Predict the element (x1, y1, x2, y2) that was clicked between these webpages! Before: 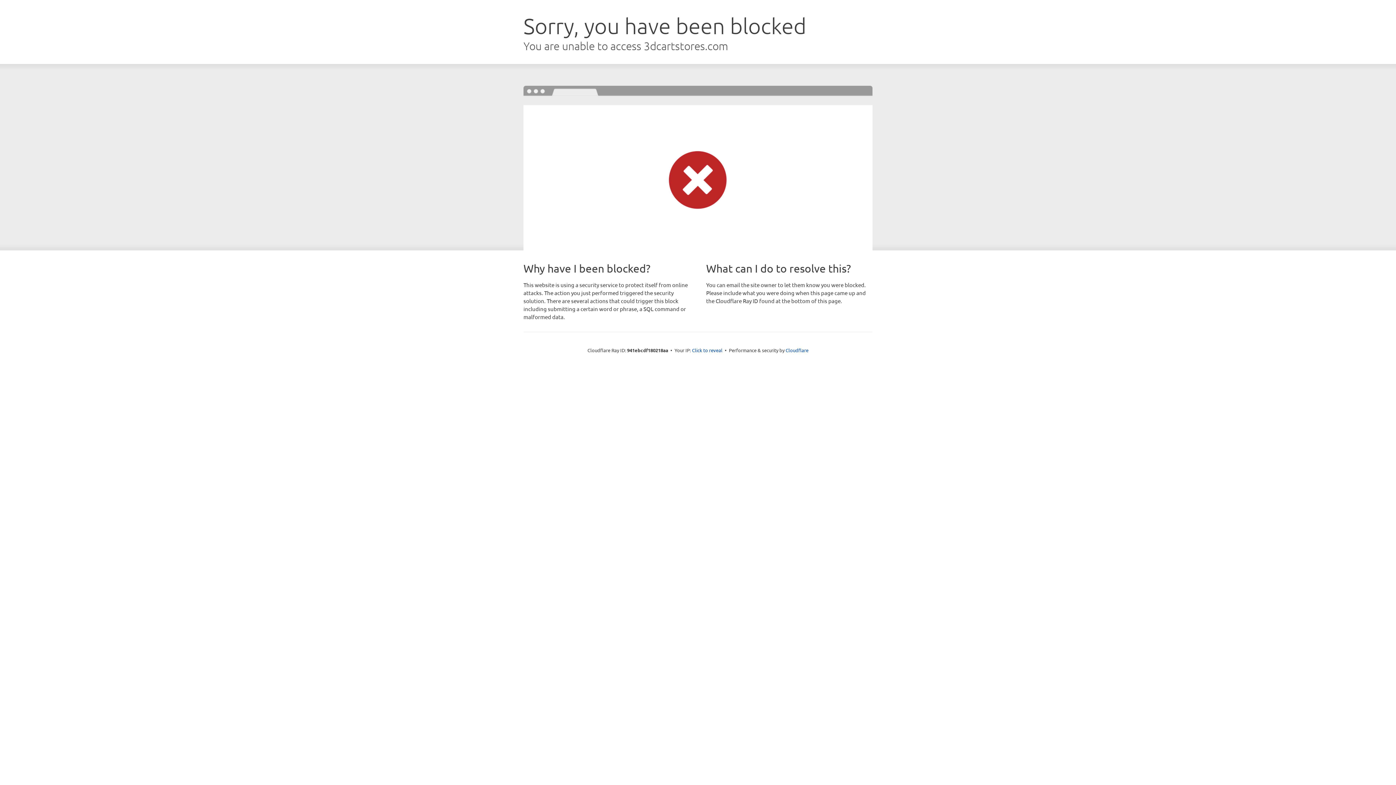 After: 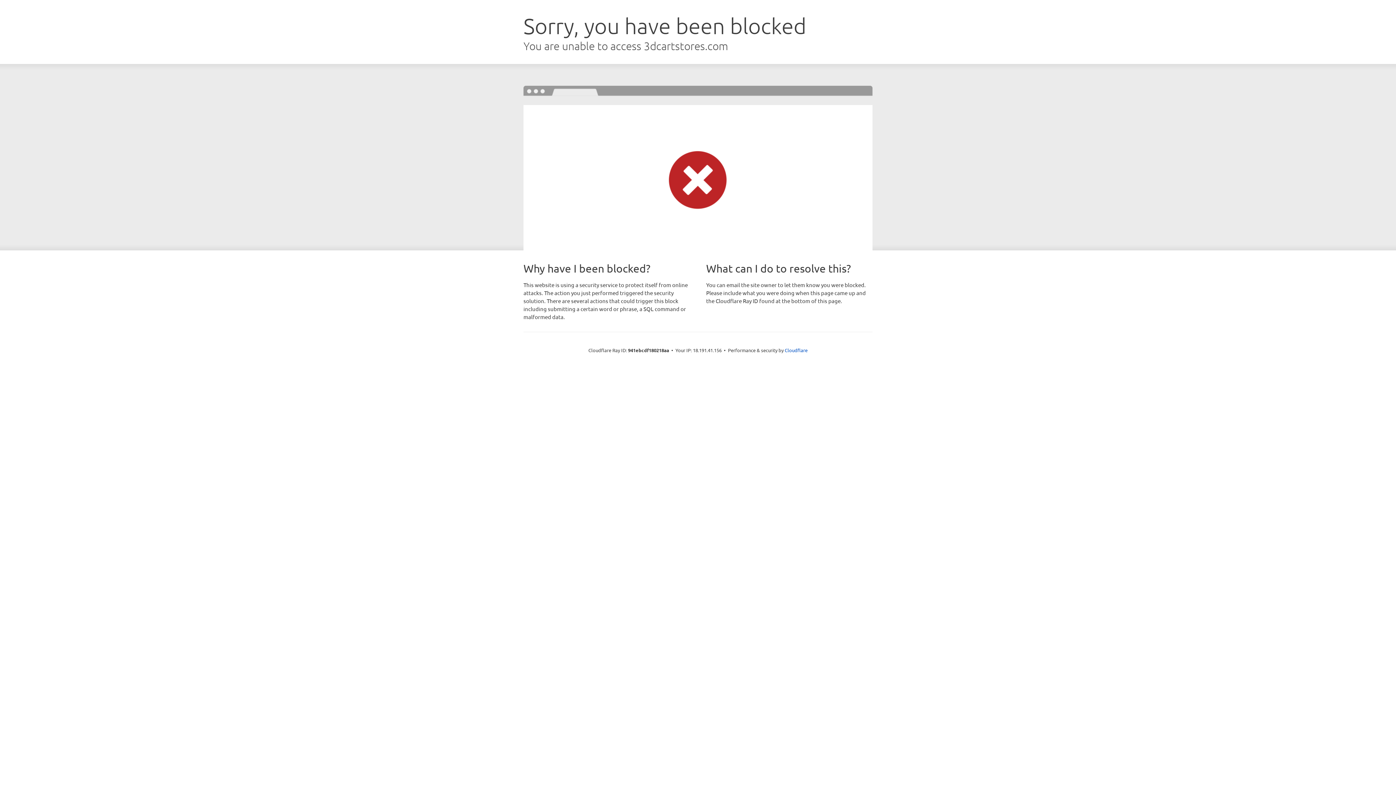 Action: bbox: (692, 346, 722, 353) label: Click to reveal